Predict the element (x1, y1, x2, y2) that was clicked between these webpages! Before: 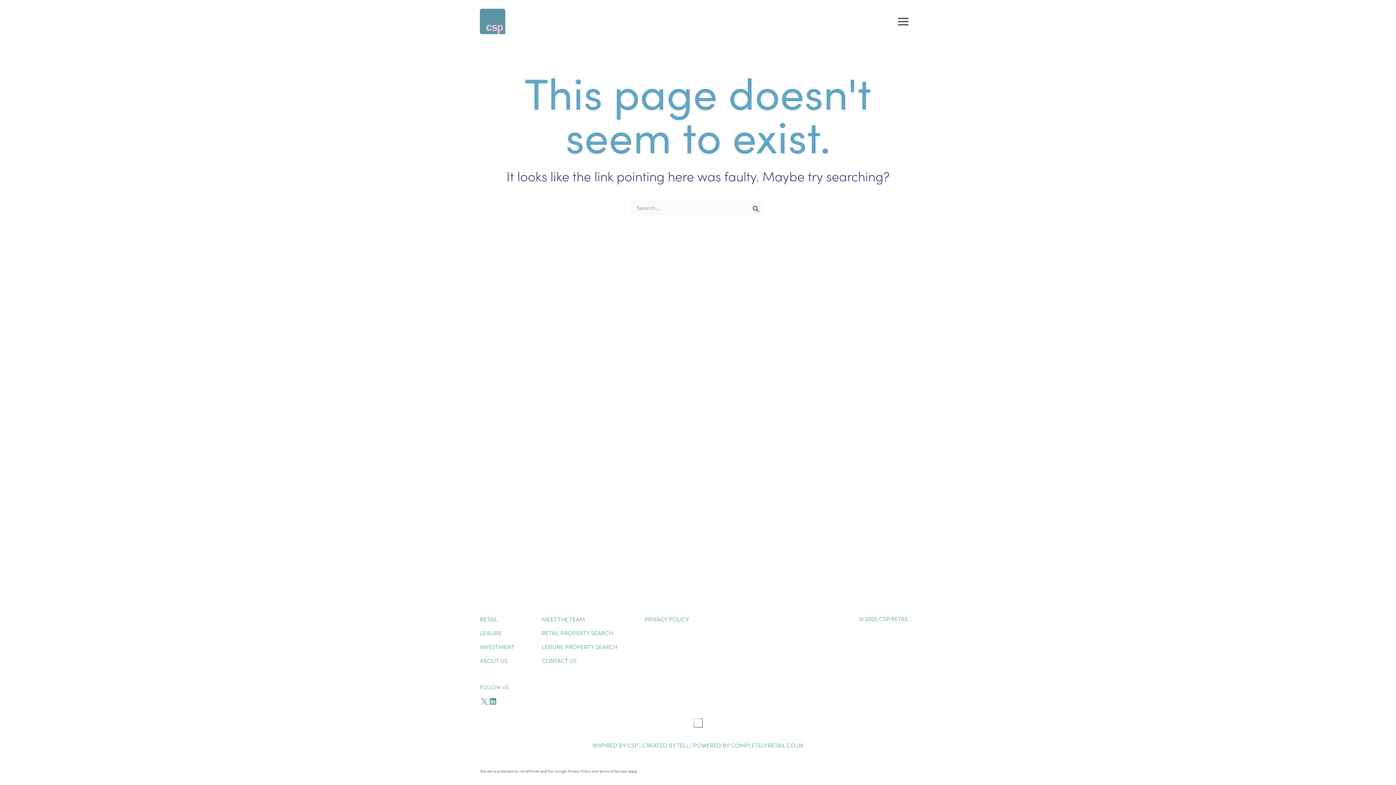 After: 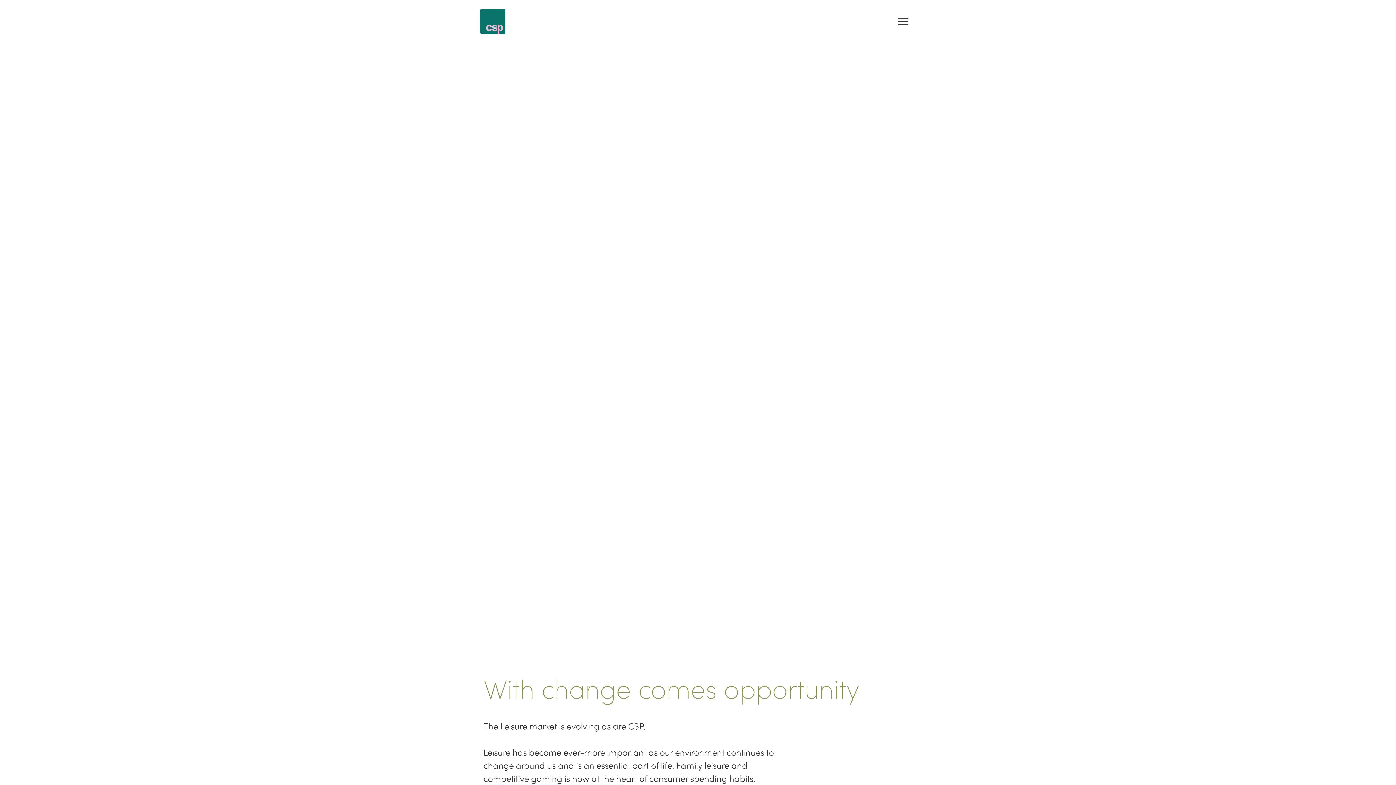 Action: label: LEISURE bbox: (480, 626, 501, 640)